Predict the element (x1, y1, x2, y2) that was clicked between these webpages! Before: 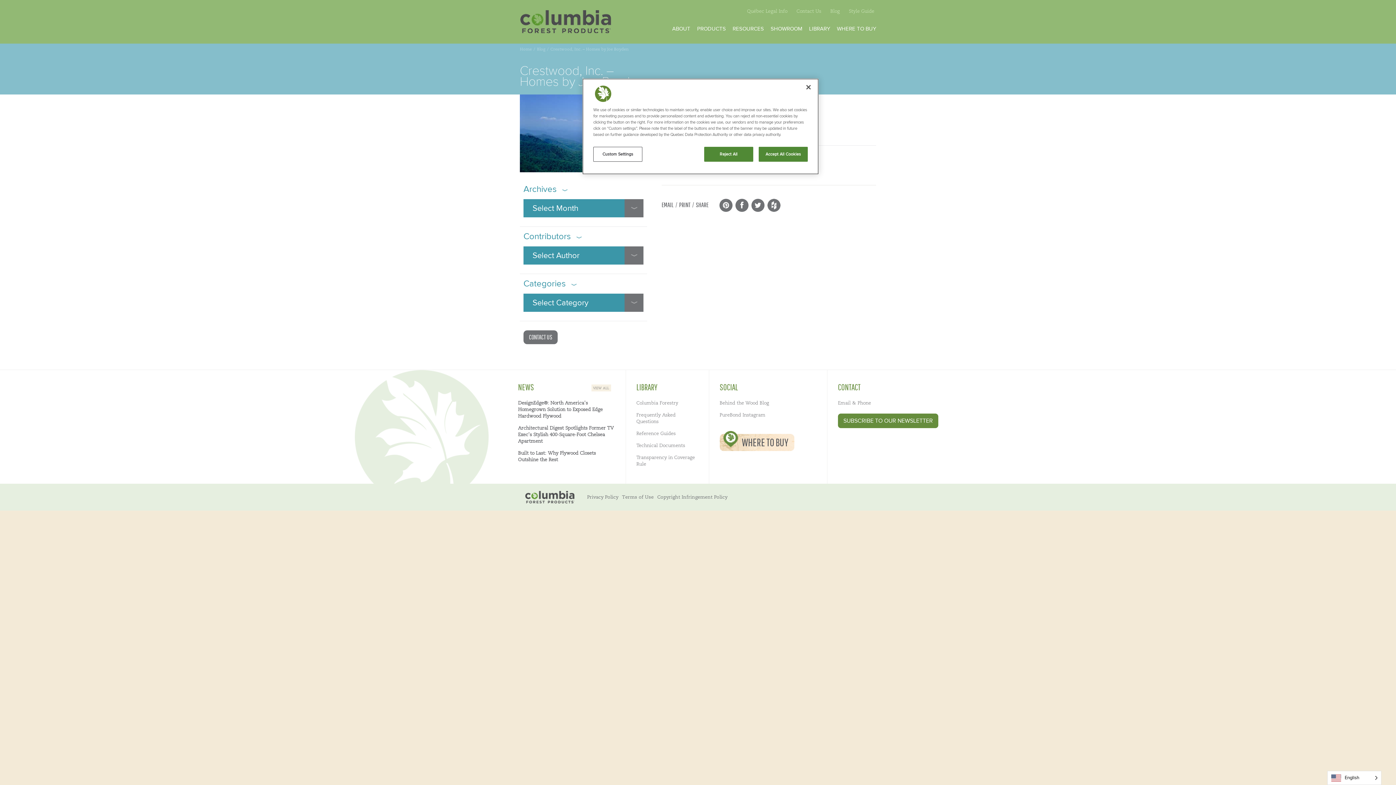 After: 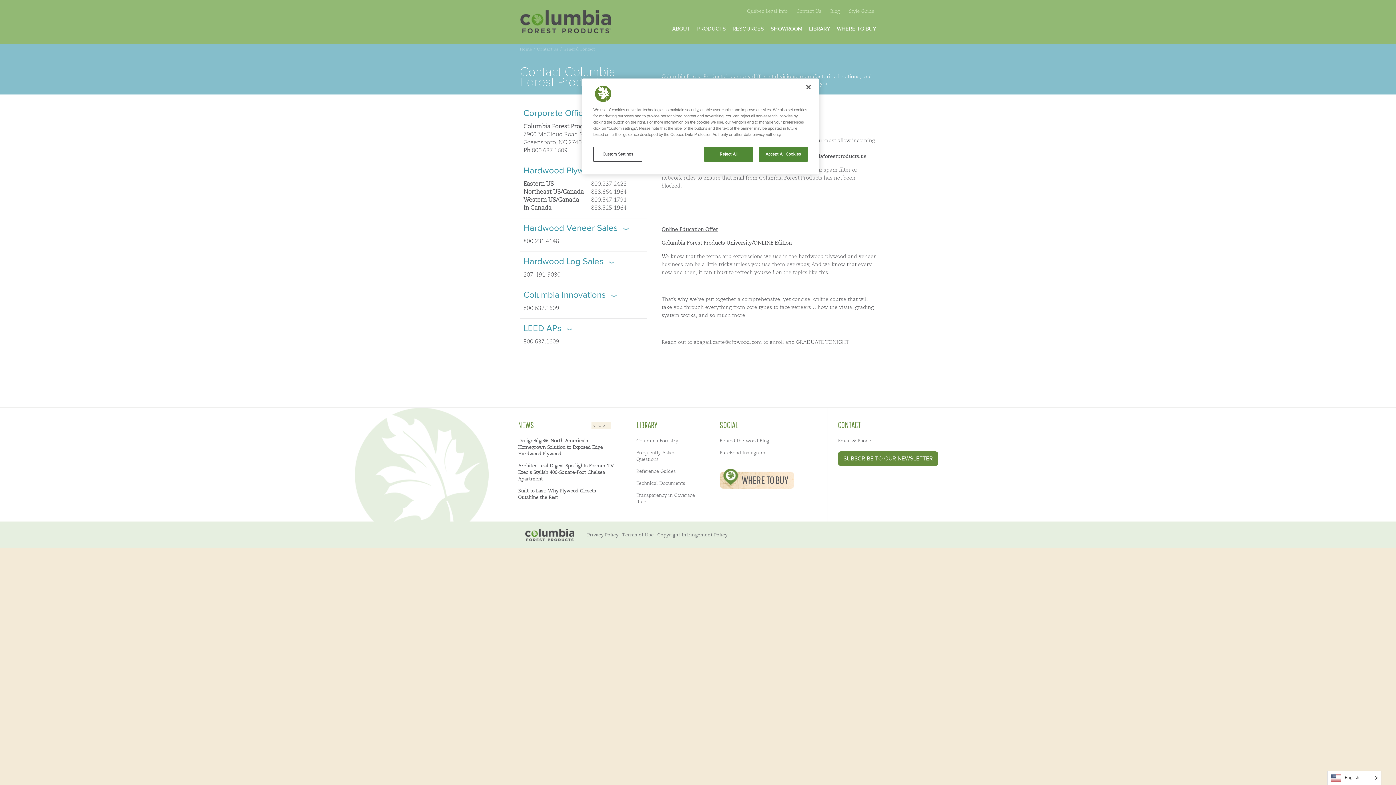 Action: bbox: (832, 398, 949, 408) label: Email & Phone